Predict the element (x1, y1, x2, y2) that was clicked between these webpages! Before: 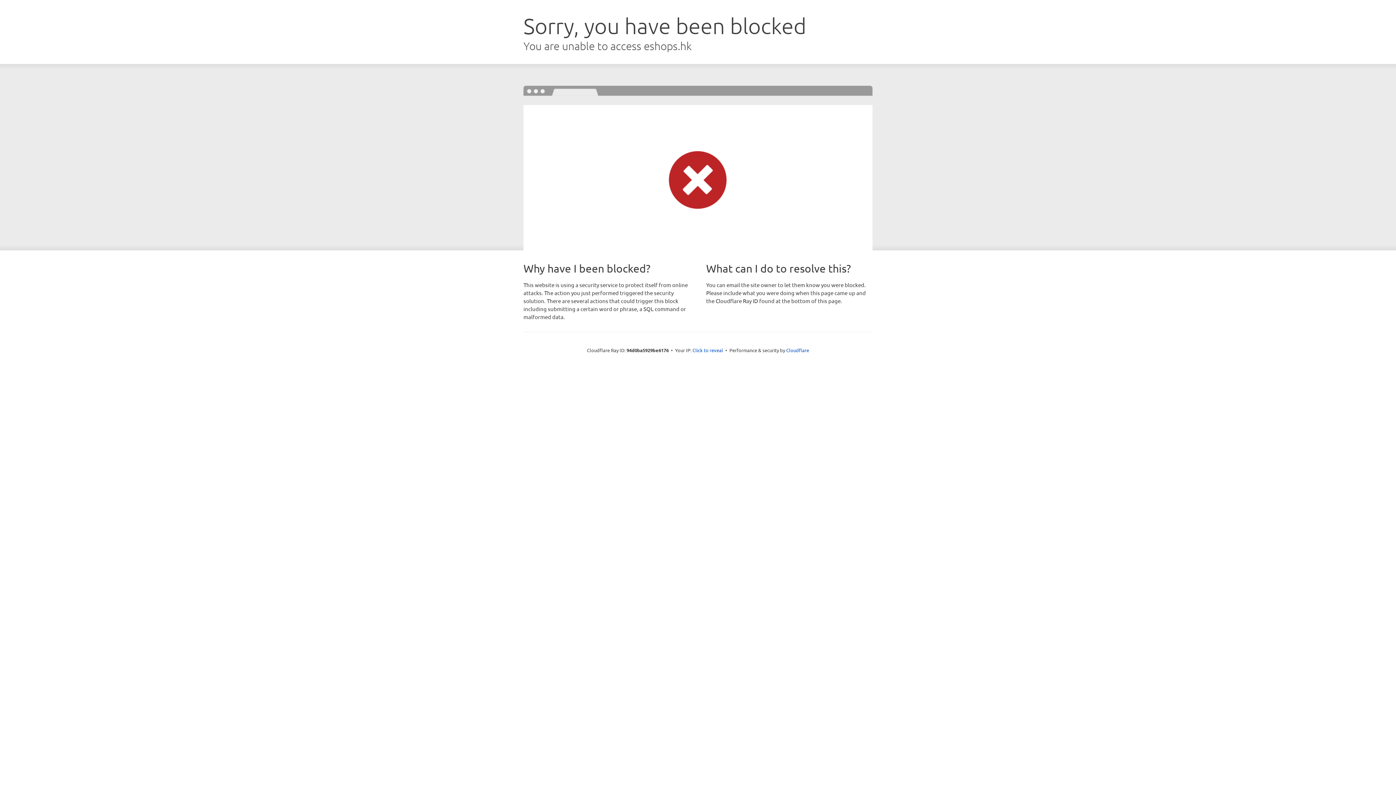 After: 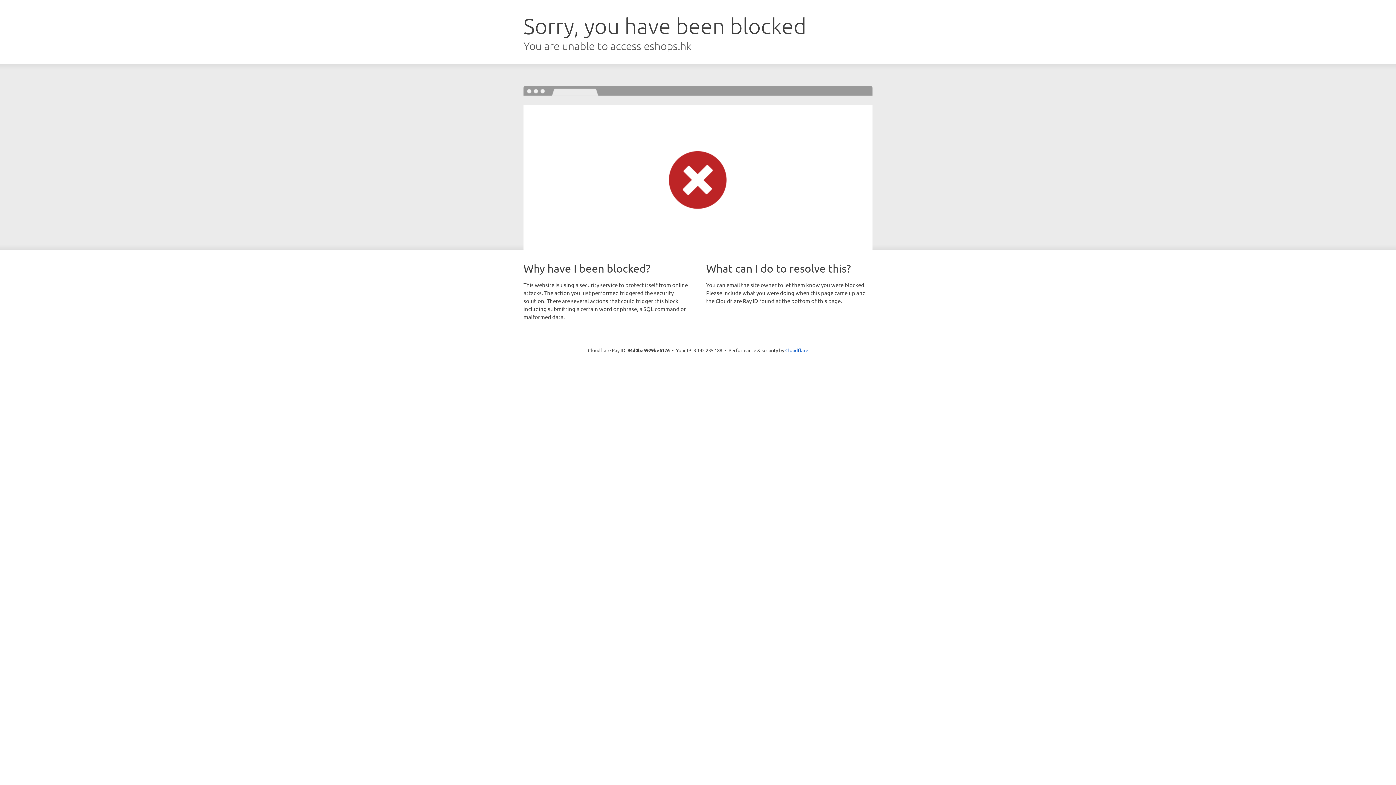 Action: bbox: (692, 346, 723, 353) label: Click to reveal